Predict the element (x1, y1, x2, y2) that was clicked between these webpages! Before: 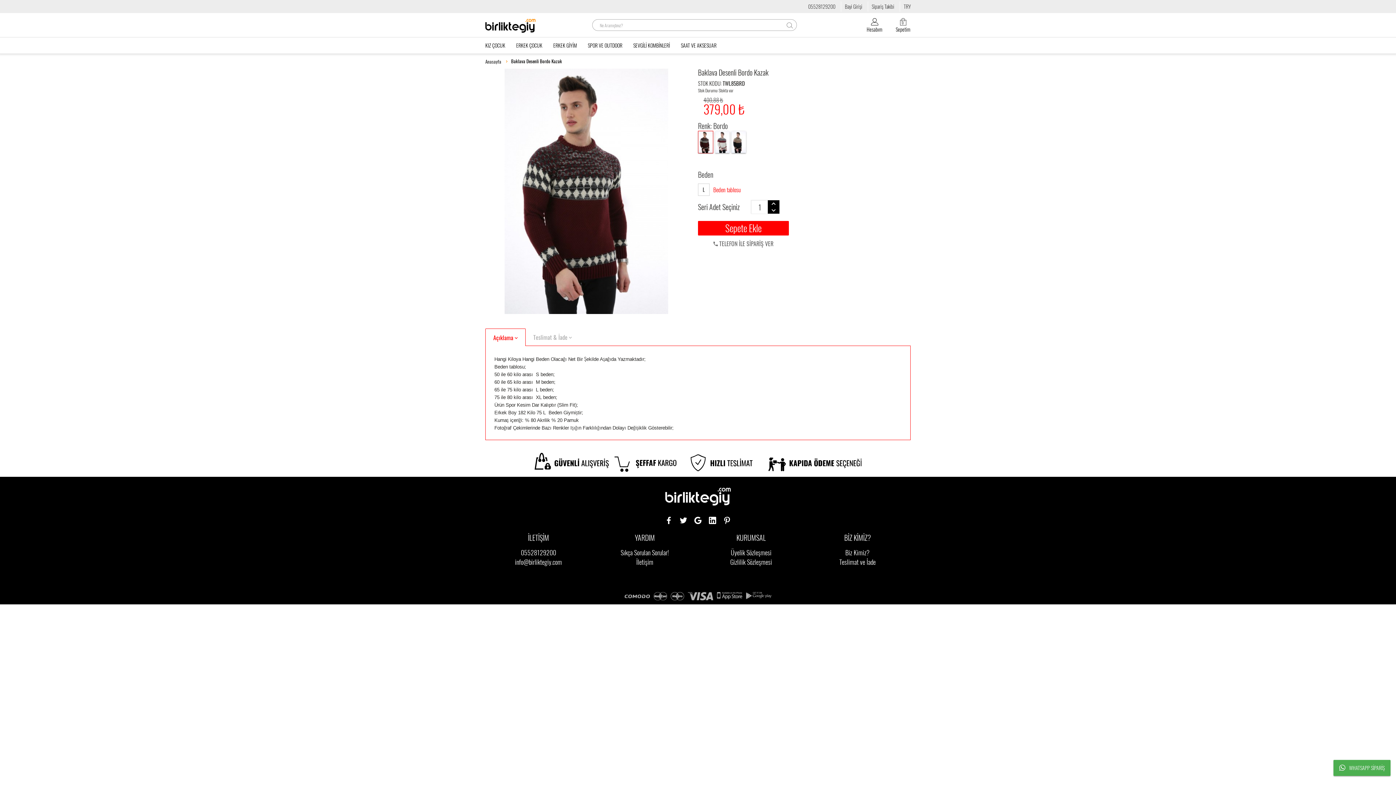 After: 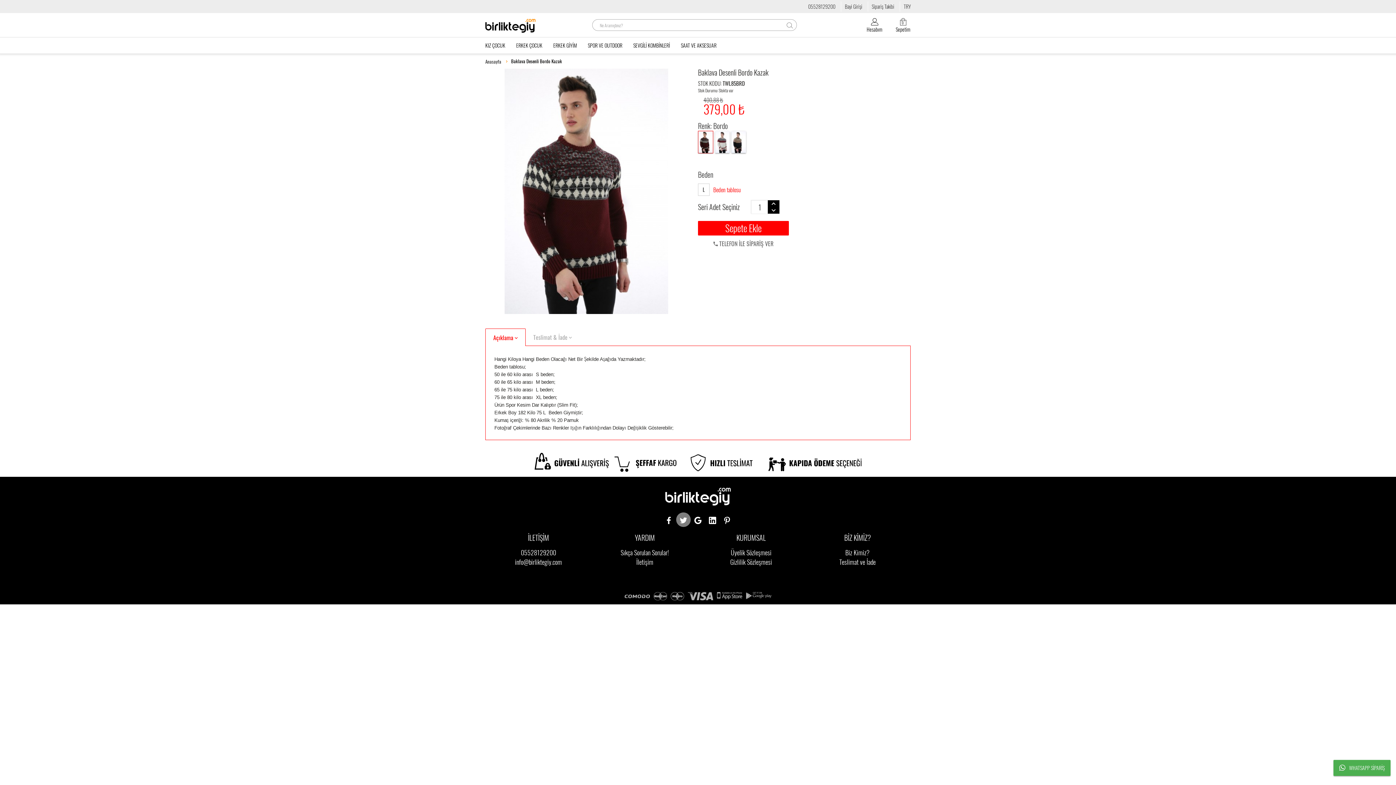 Action: bbox: (676, 512, 690, 527)